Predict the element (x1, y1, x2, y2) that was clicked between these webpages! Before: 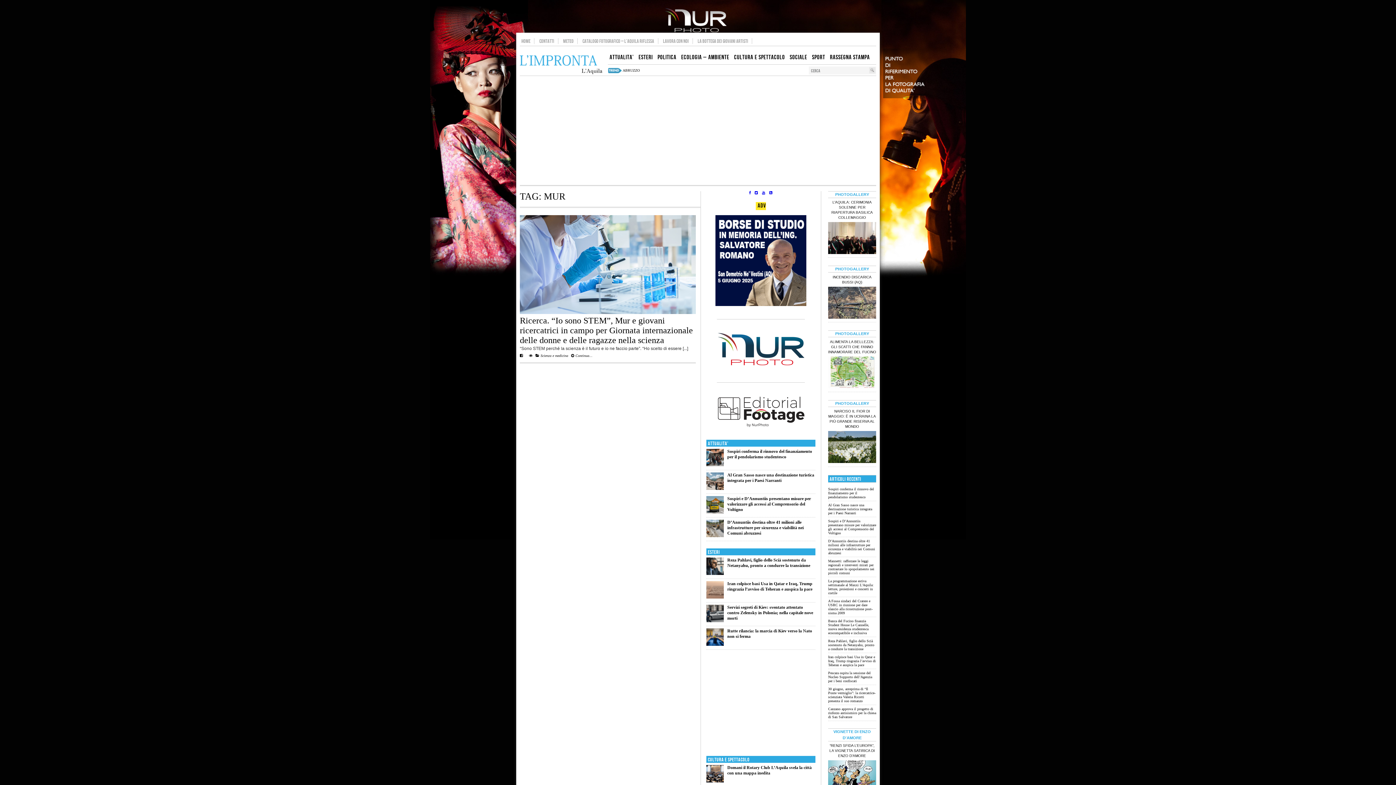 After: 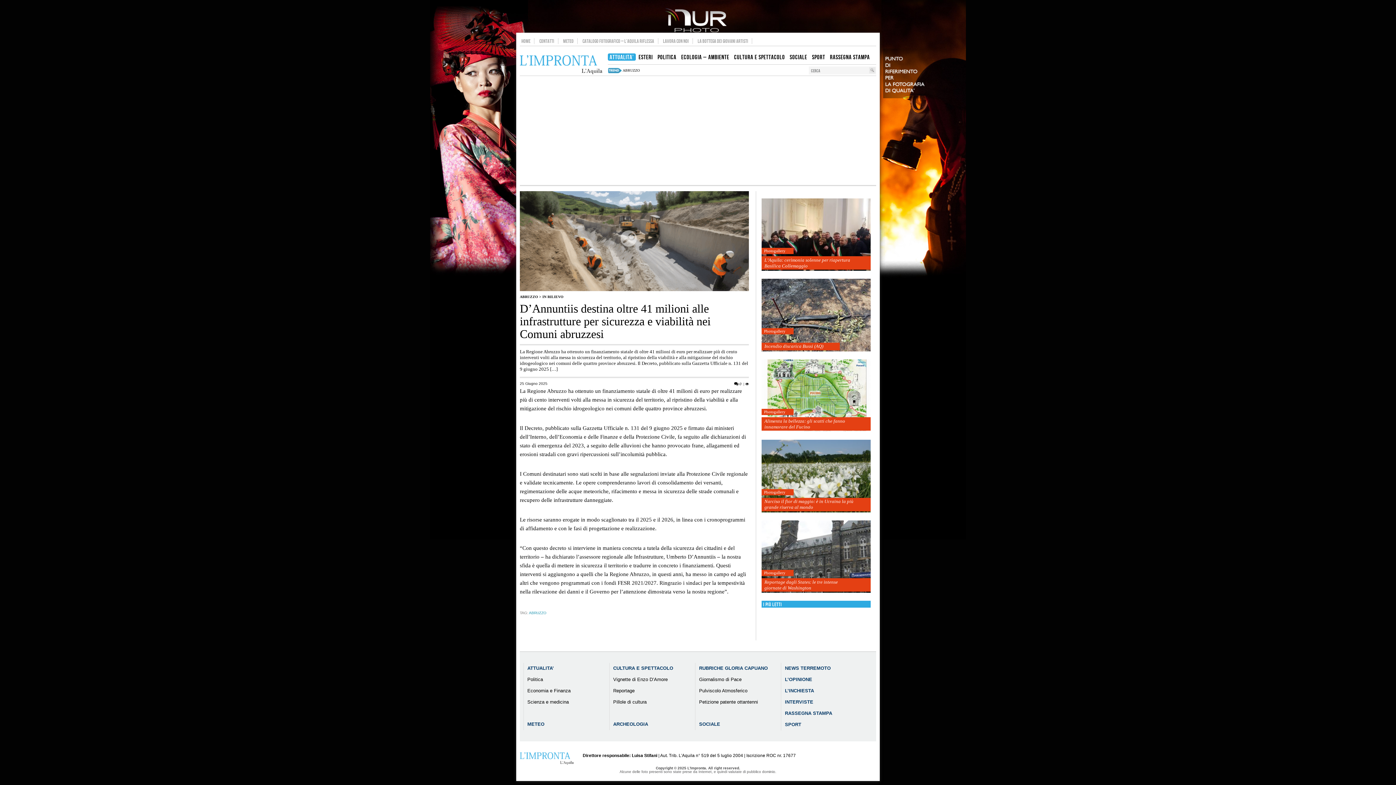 Action: label: D’Annuntiis destina oltre 41 milioni alle infrastrutture per sicurezza e viabilità nei Comuni abruzzesi bbox: (828, 539, 875, 555)